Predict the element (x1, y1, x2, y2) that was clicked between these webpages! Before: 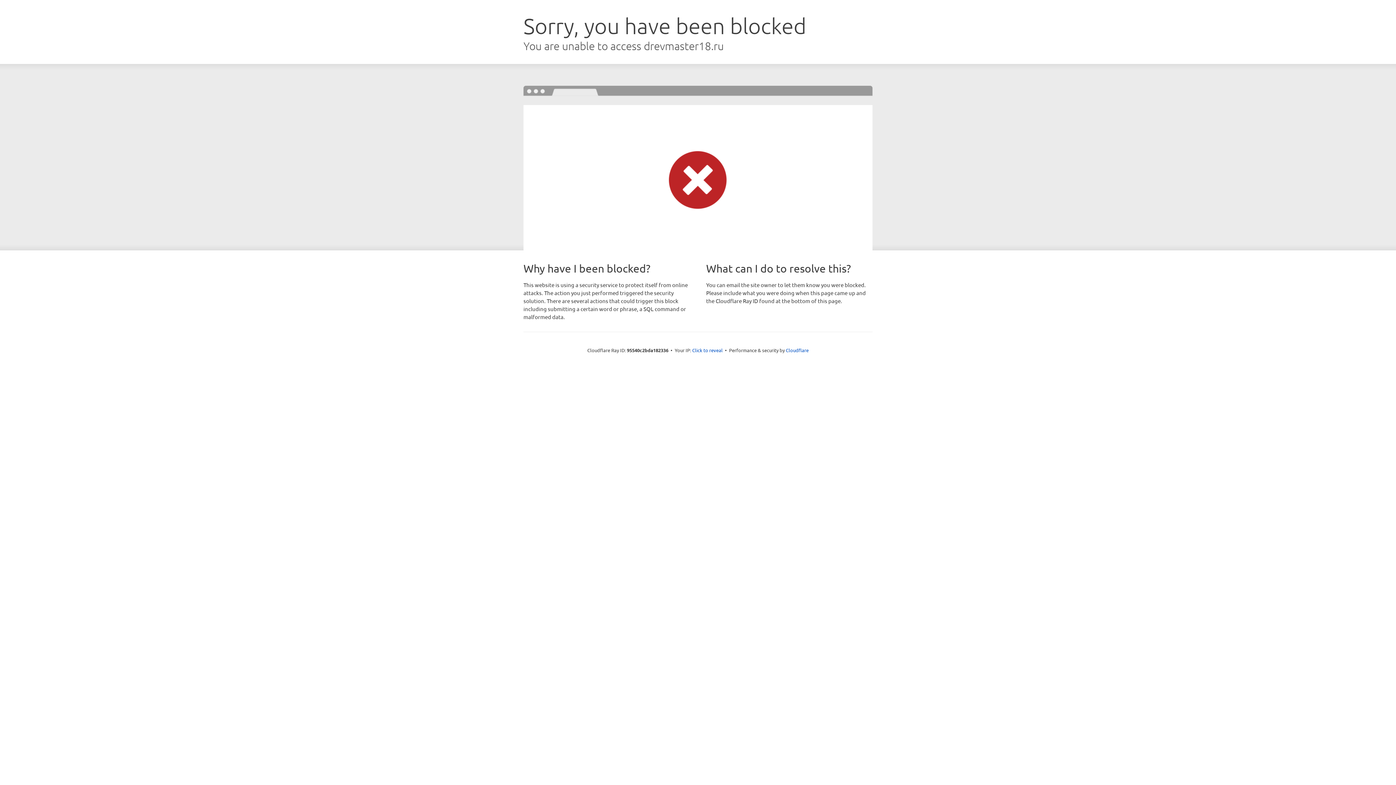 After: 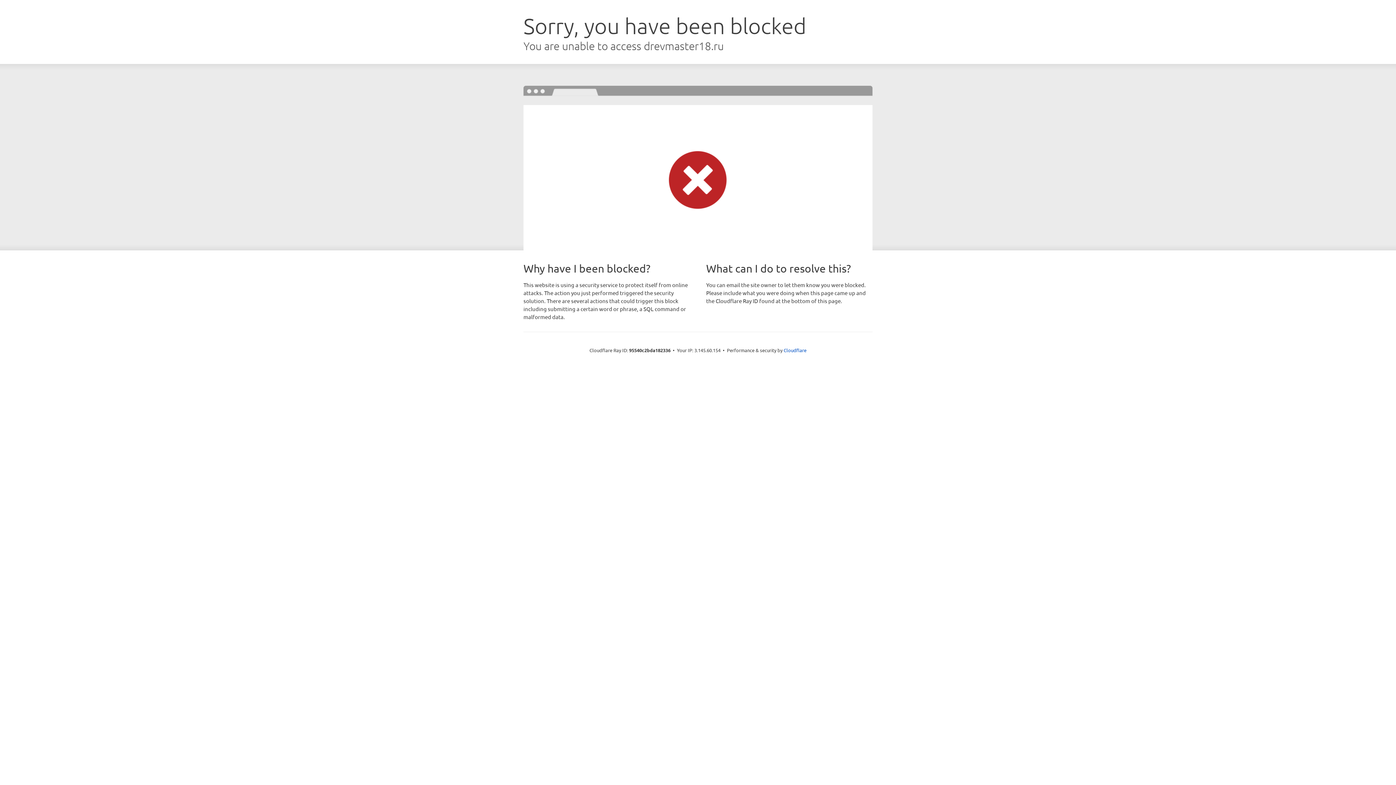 Action: label: Click to reveal bbox: (692, 346, 722, 353)